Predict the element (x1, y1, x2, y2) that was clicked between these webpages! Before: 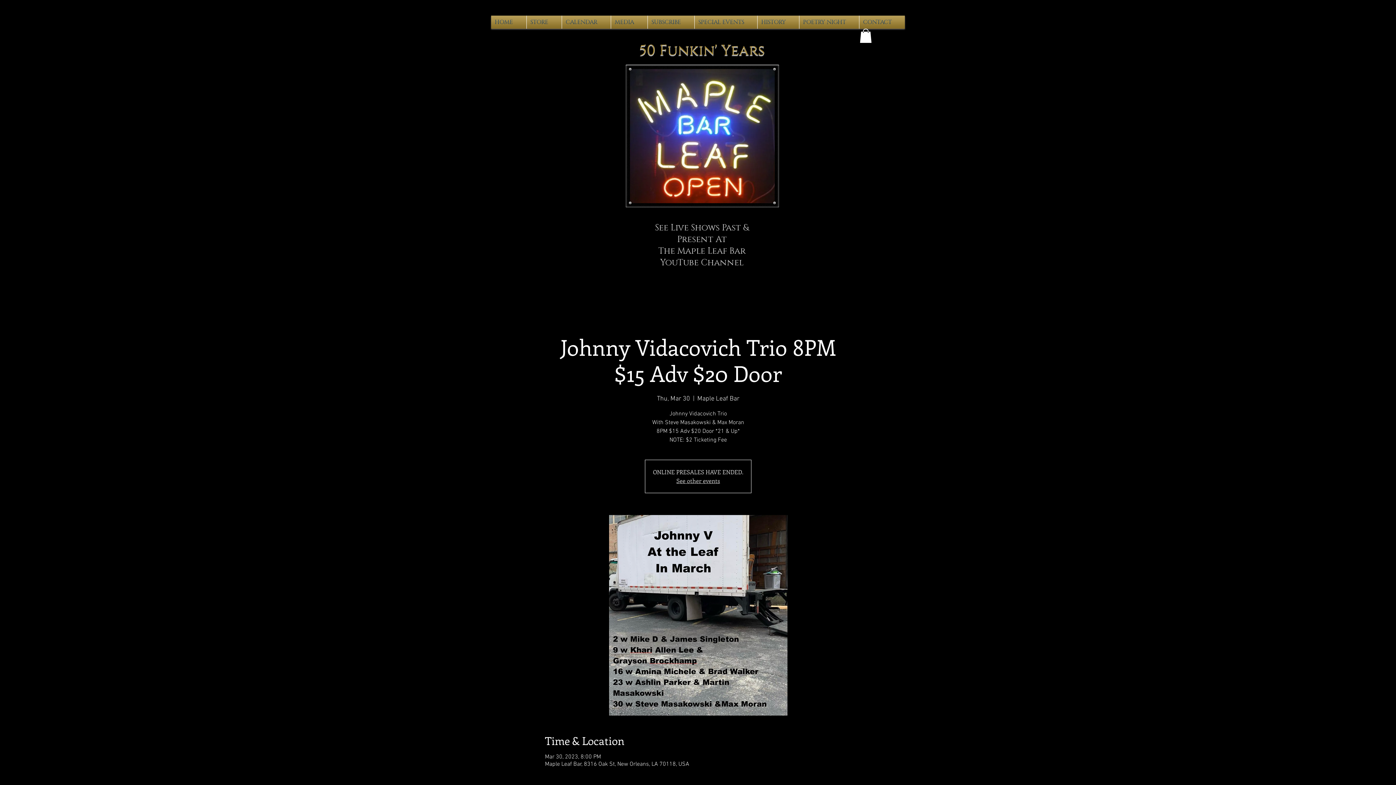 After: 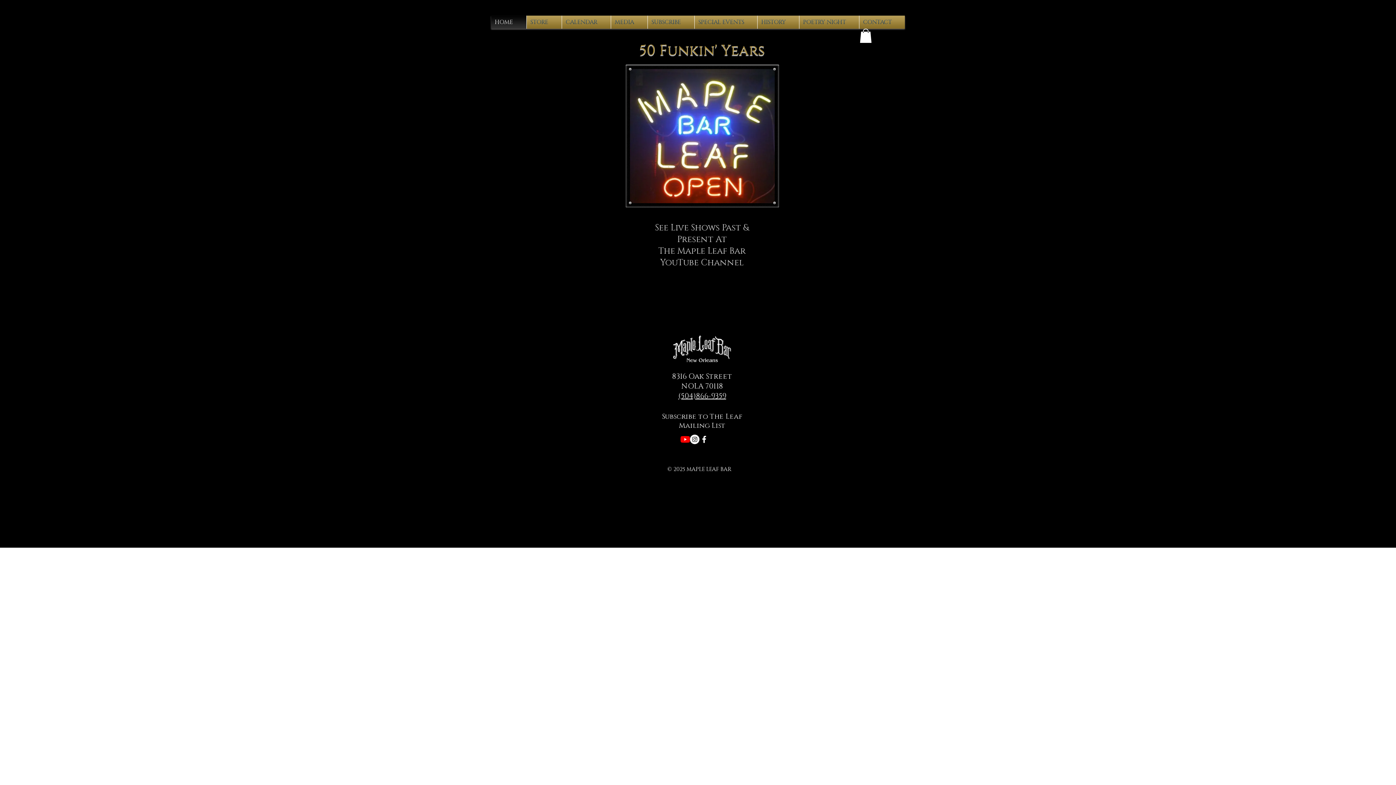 Action: label: HOME bbox: (491, 15, 526, 28)